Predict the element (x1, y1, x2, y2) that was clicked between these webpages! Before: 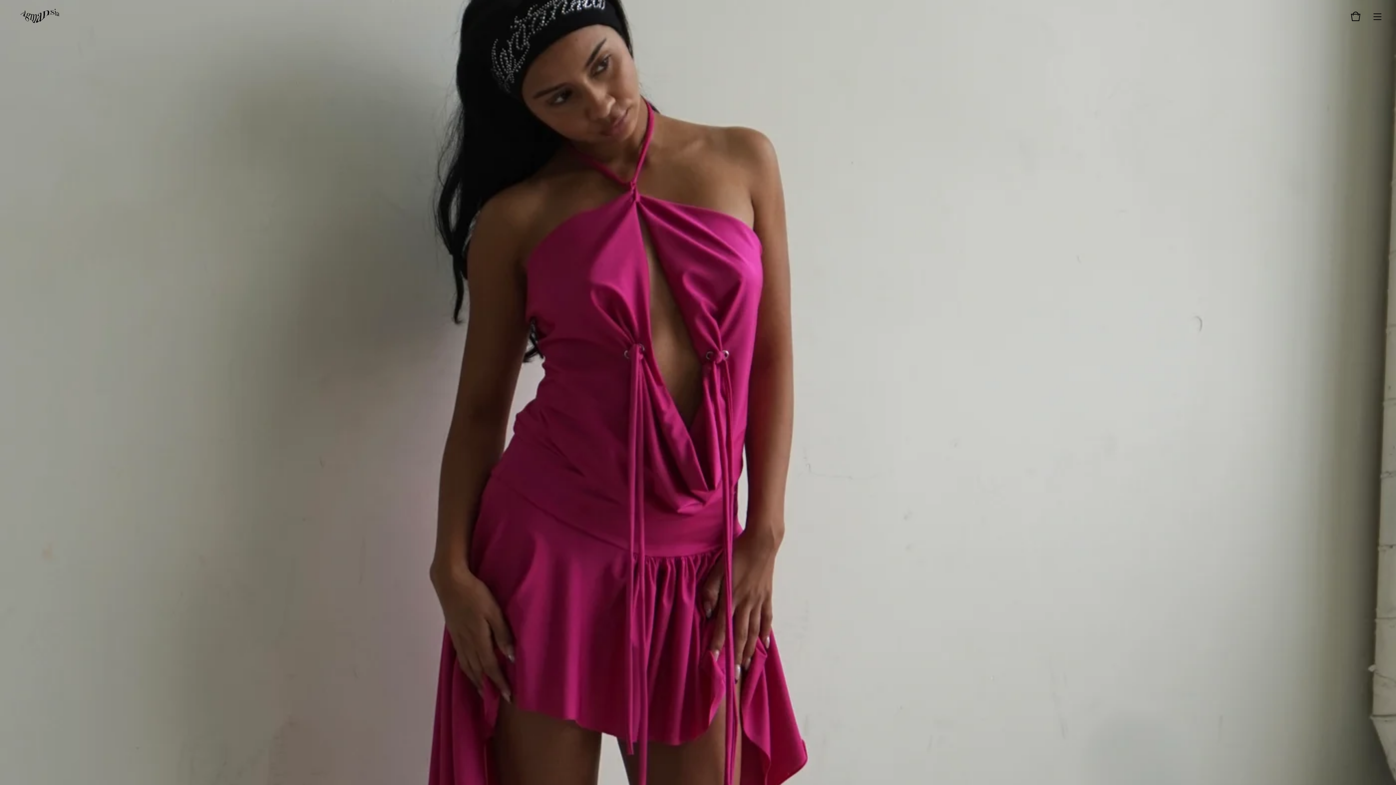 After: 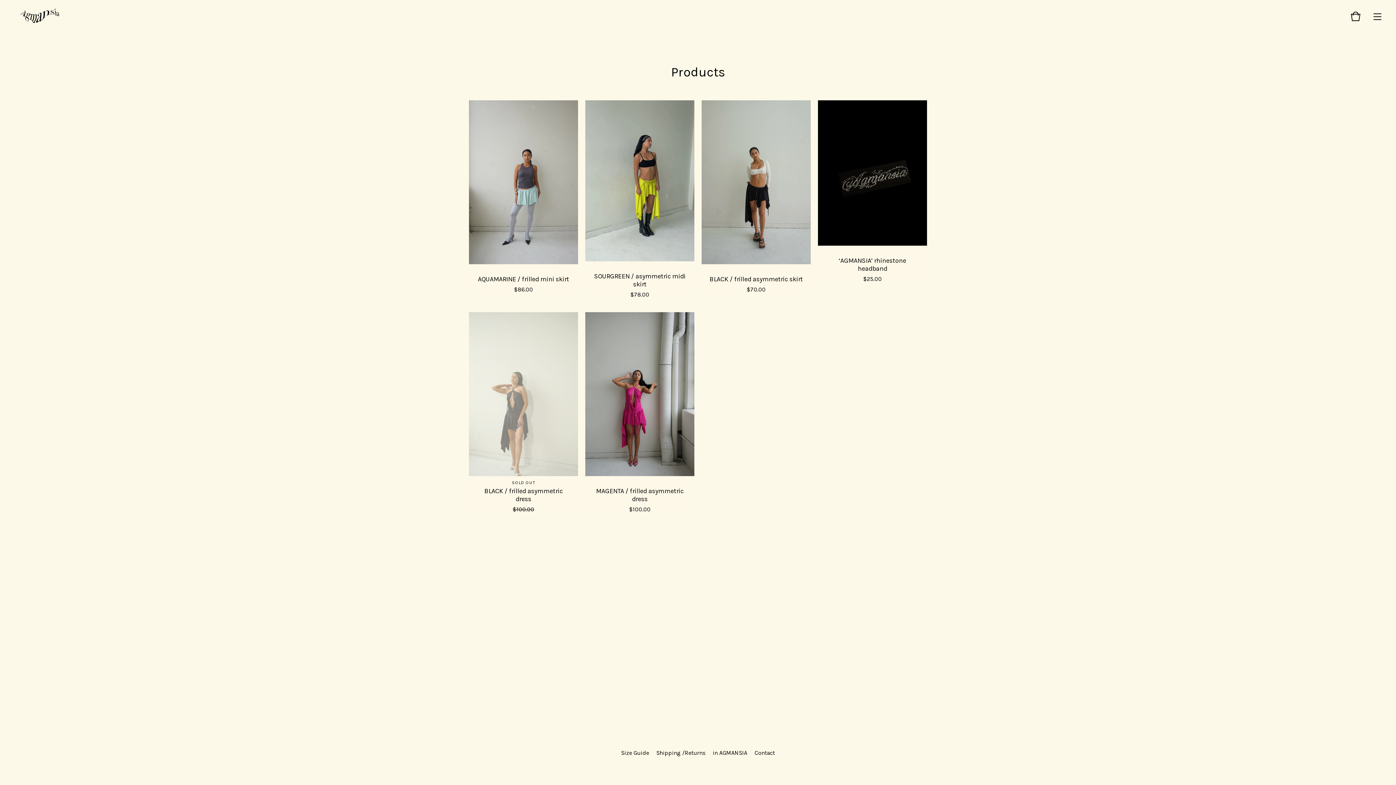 Action: label: Start shopping bbox: (672, 372, 724, 387)